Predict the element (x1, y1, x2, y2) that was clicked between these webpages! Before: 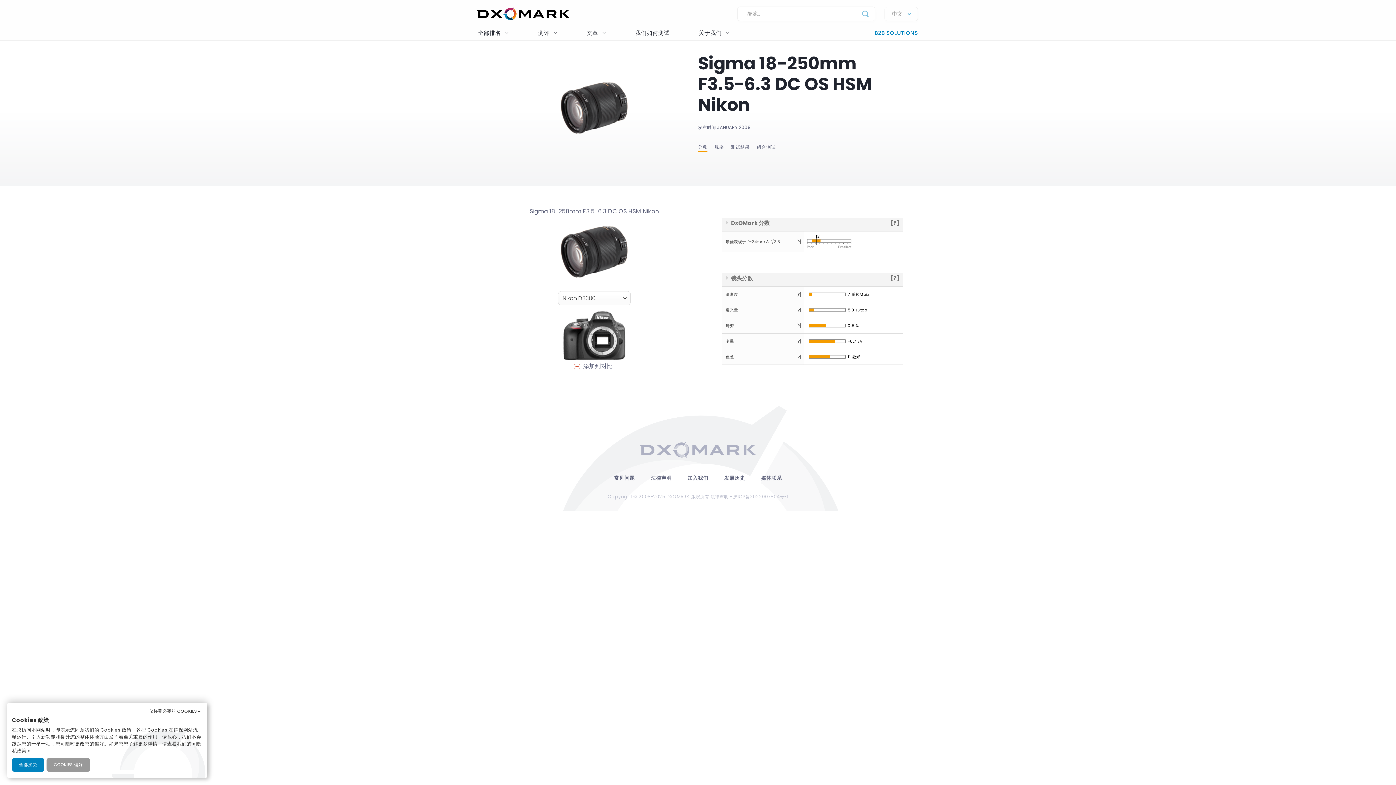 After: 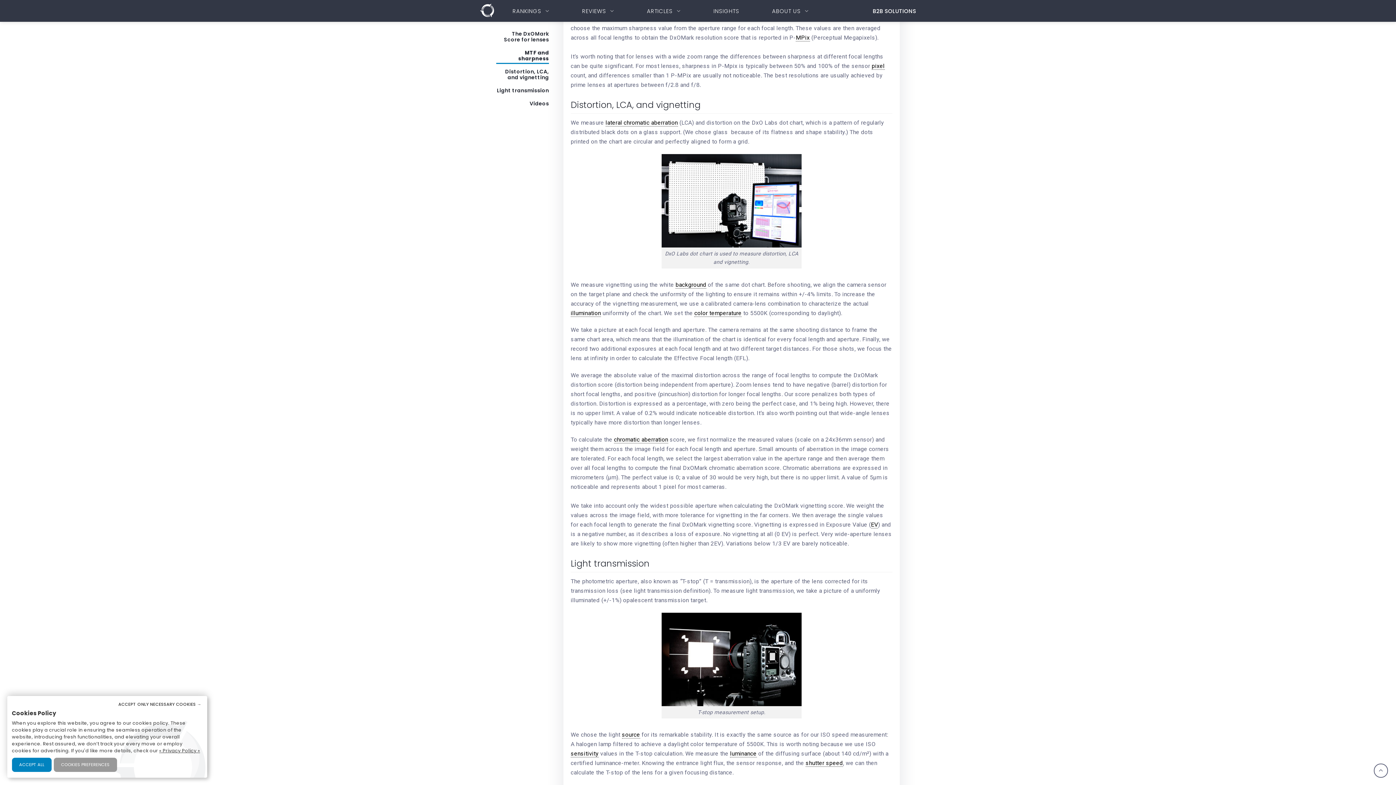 Action: bbox: (796, 338, 801, 344) label: [?]